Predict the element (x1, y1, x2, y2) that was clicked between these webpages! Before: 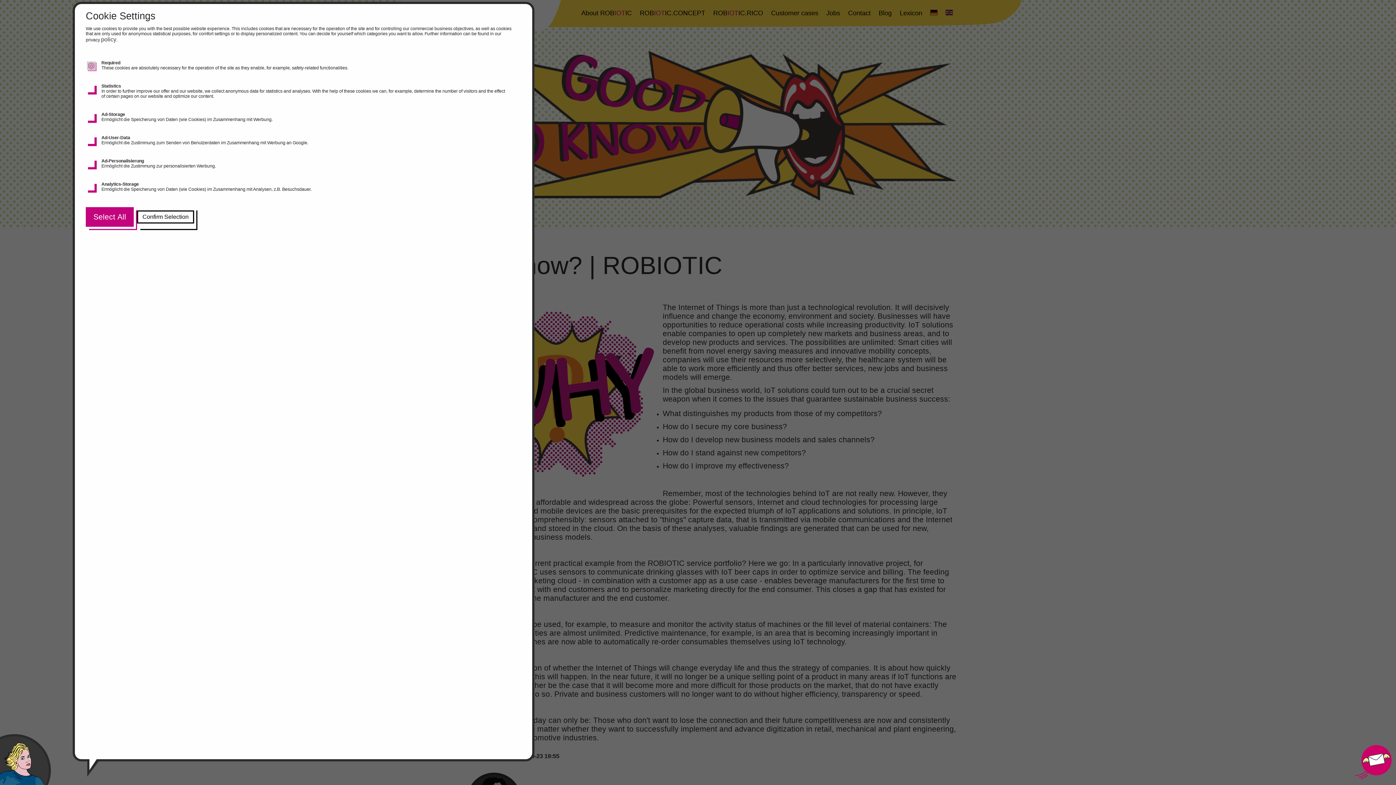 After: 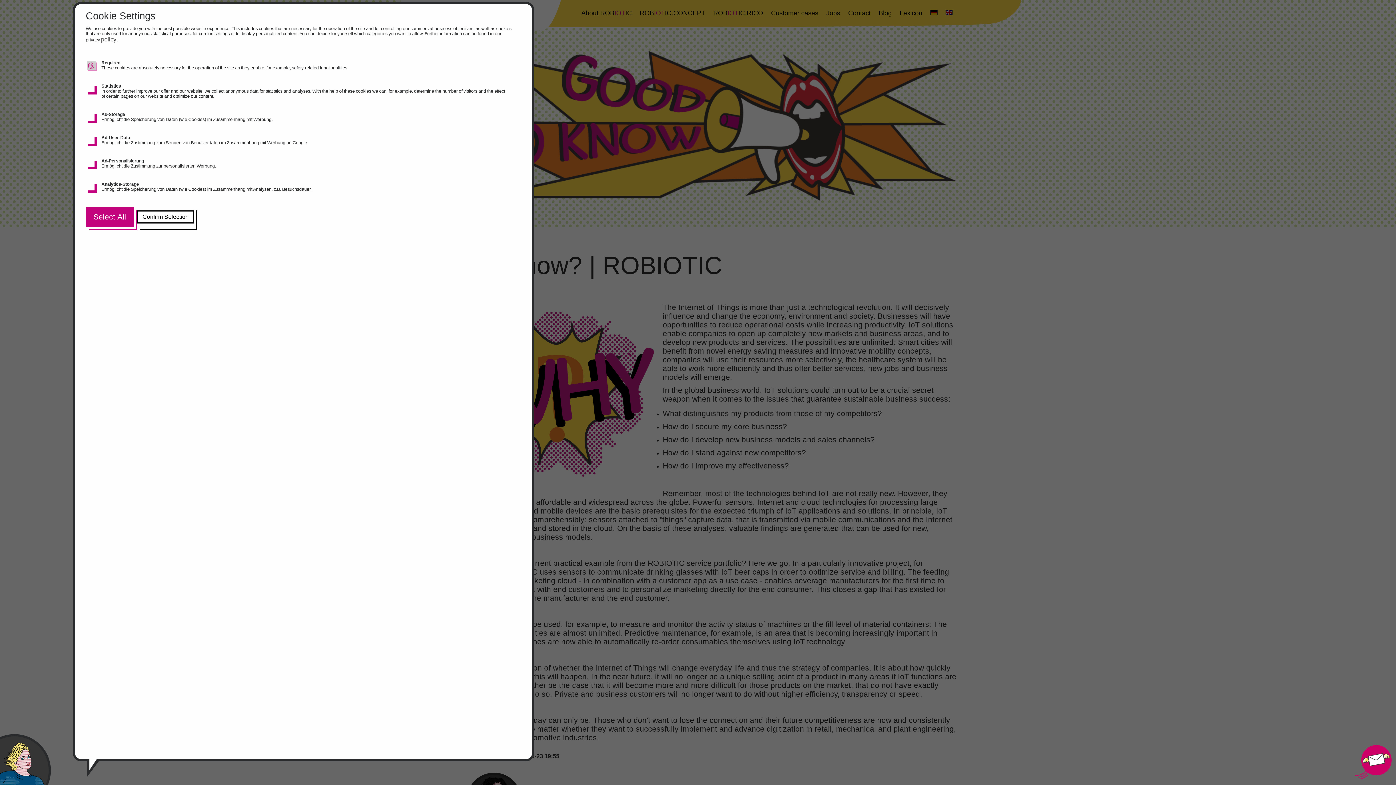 Action: label: policy bbox: (101, 36, 116, 42)